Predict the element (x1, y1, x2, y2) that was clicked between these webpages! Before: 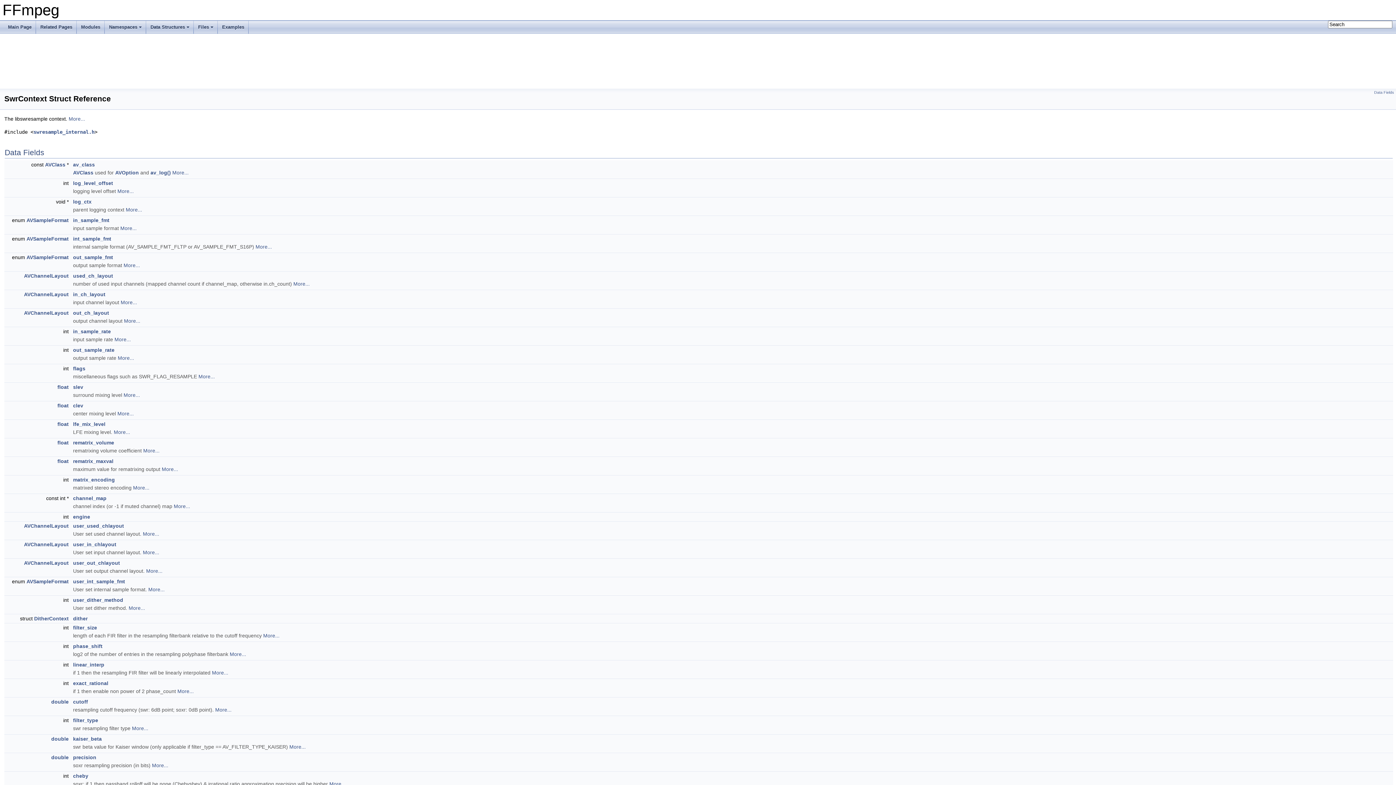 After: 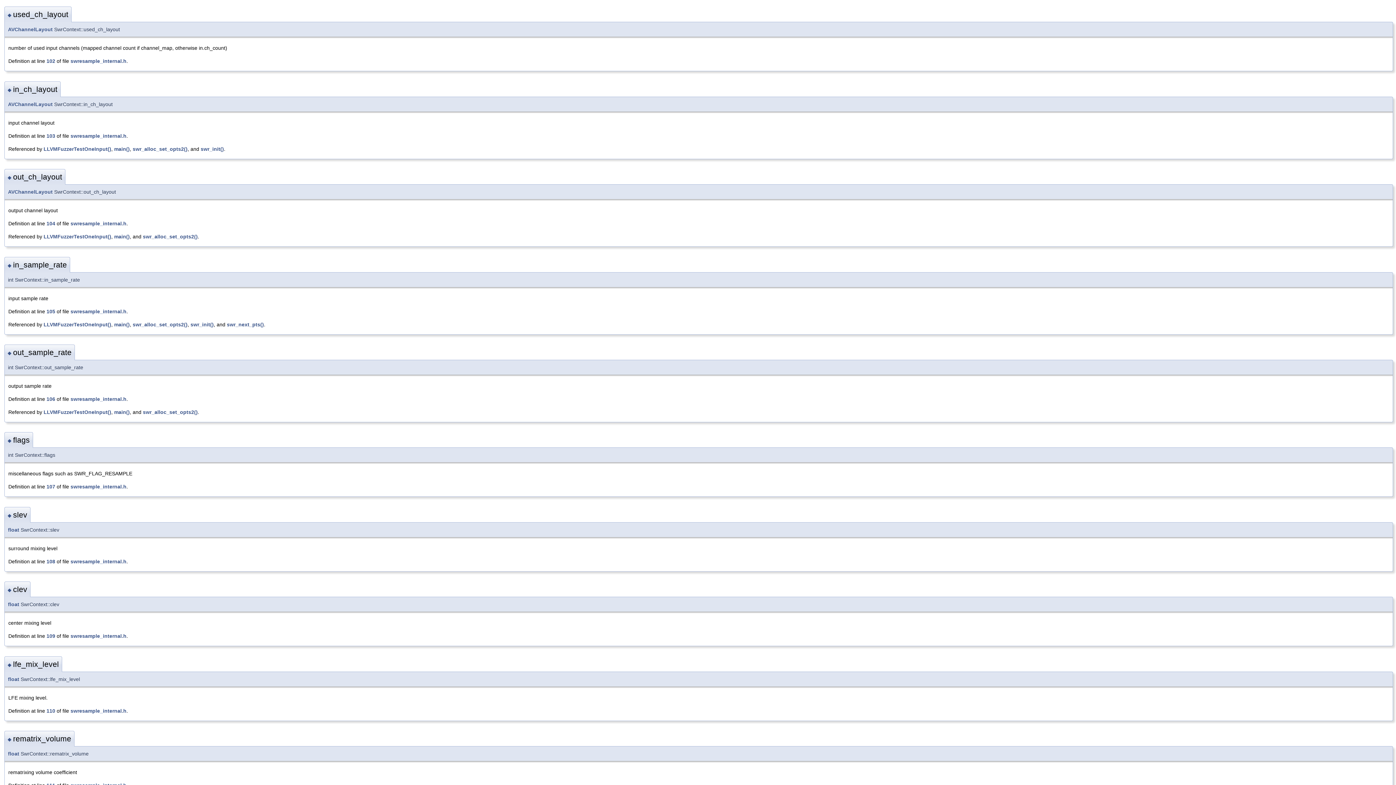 Action: label: More... bbox: (293, 281, 309, 286)